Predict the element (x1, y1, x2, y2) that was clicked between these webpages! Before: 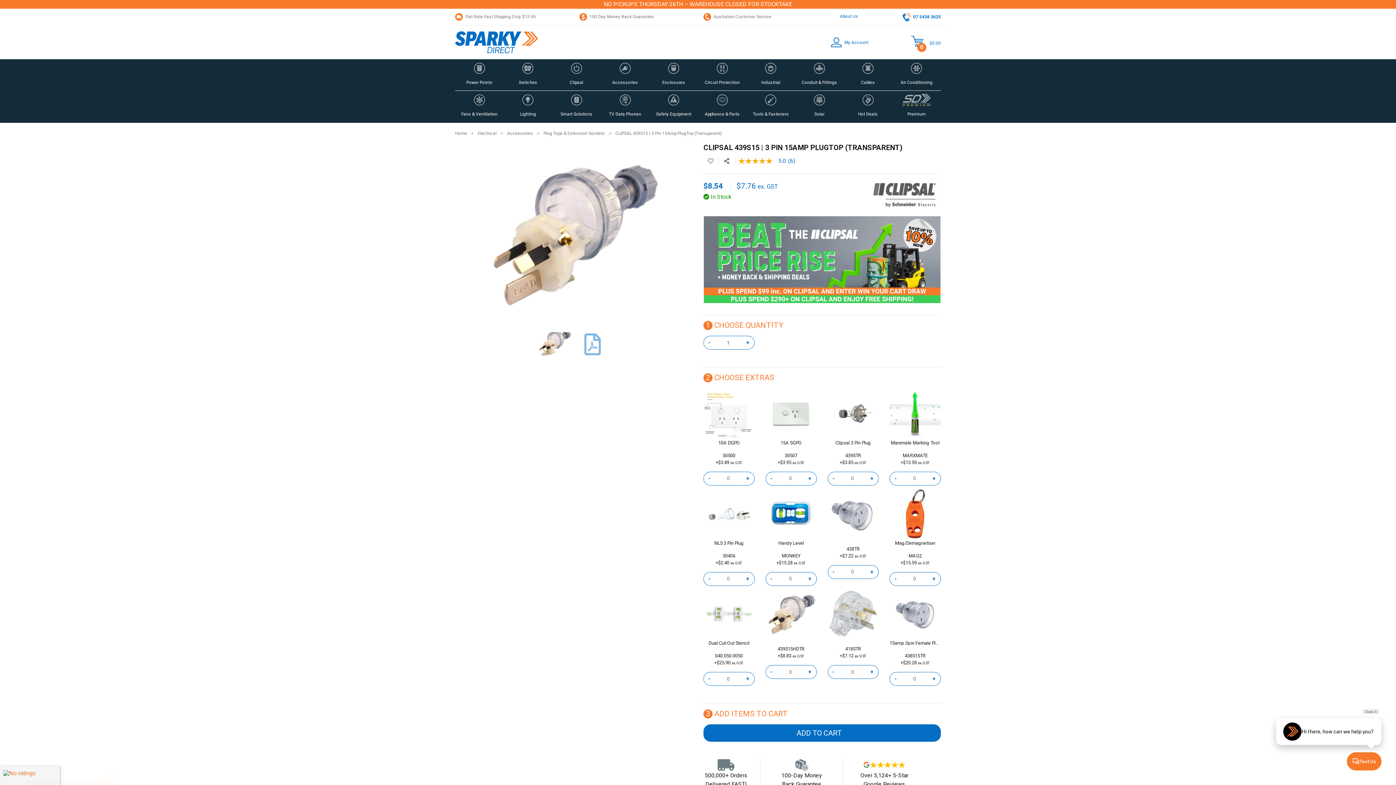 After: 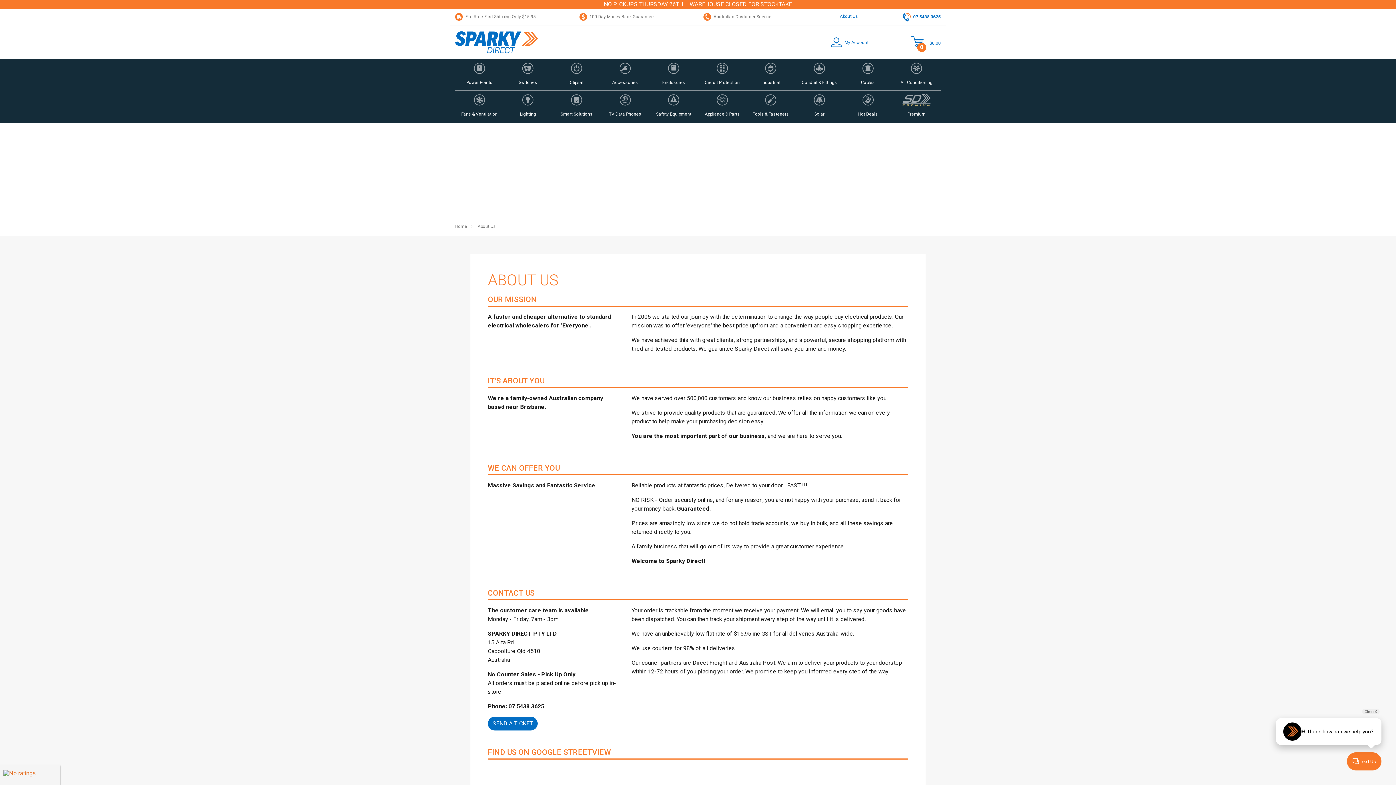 Action: label: About Us bbox: (840, 13, 858, 19)